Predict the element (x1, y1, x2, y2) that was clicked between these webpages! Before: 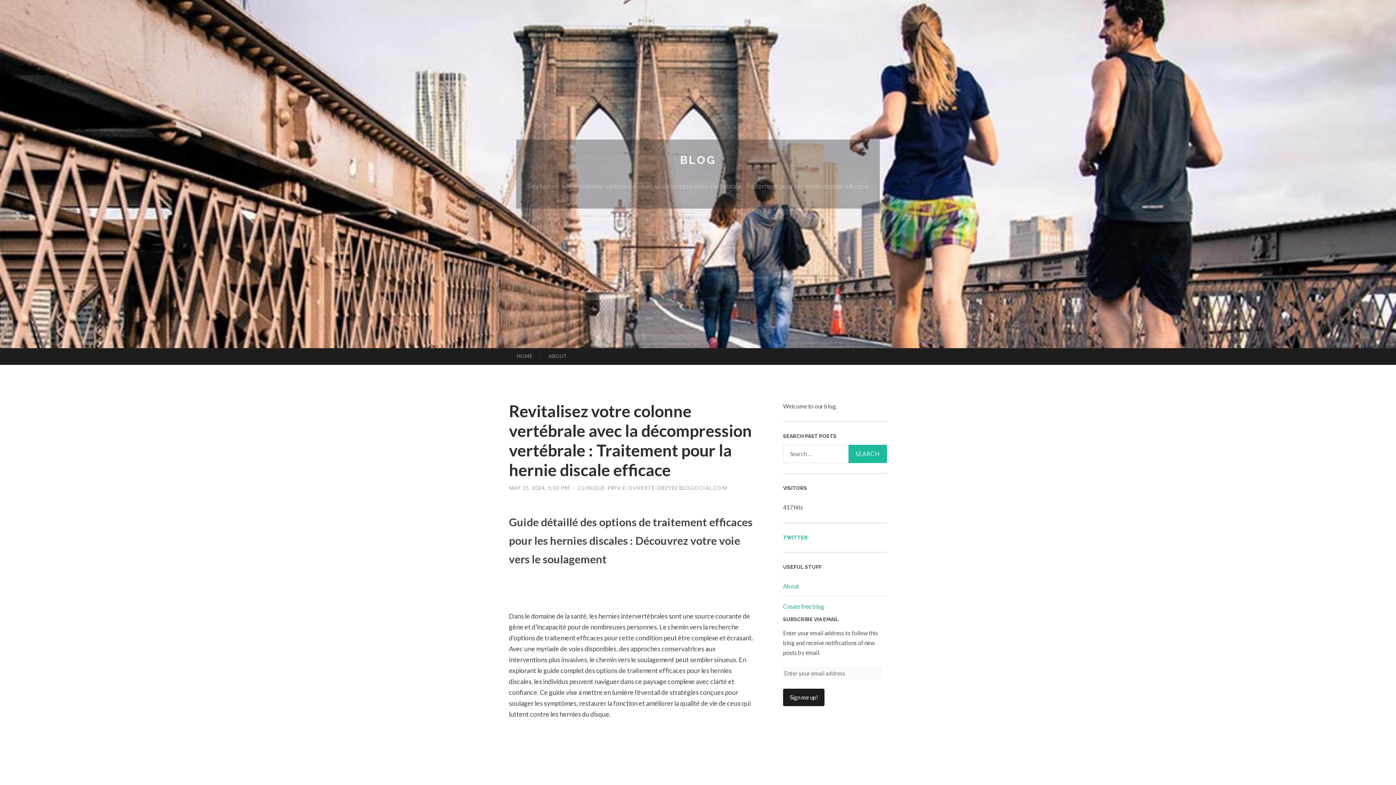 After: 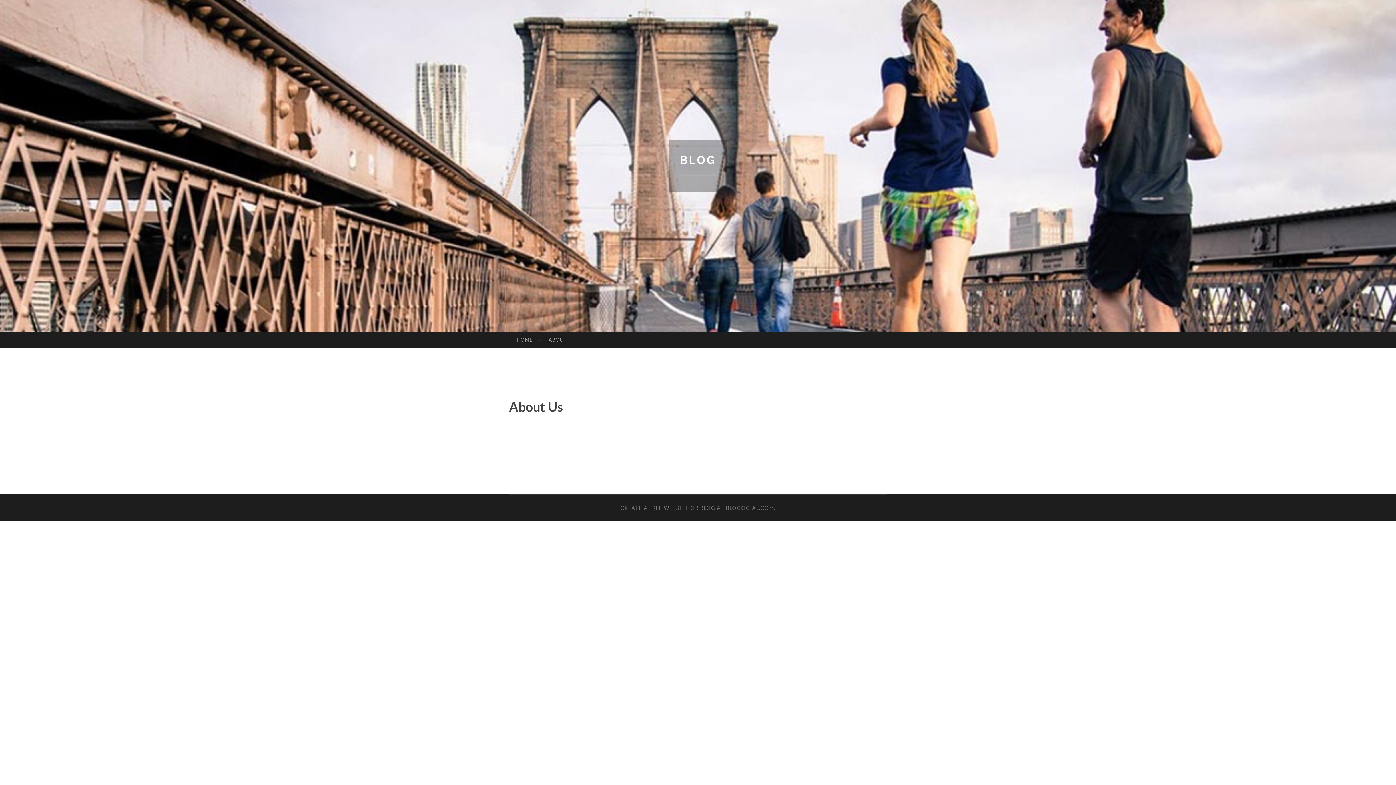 Action: label: About bbox: (783, 583, 799, 589)